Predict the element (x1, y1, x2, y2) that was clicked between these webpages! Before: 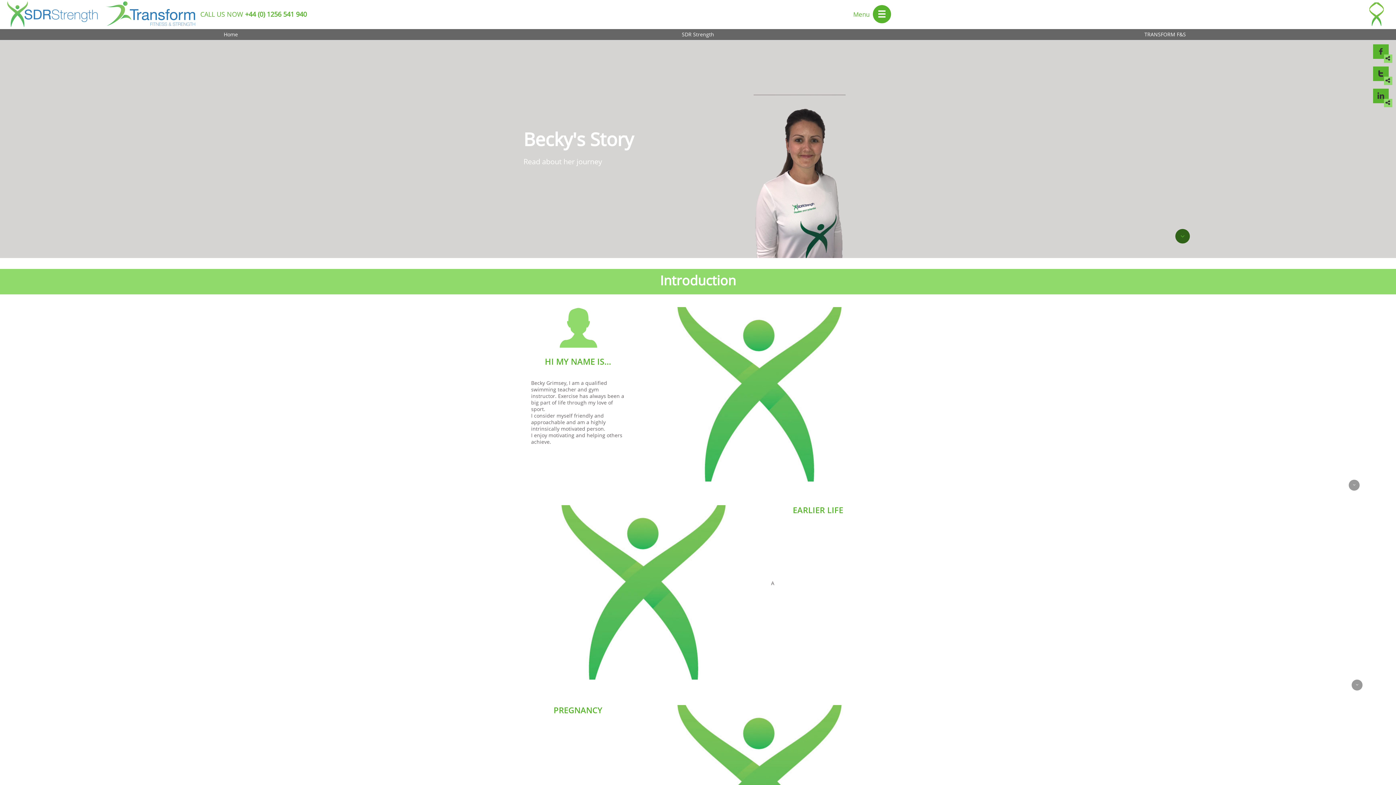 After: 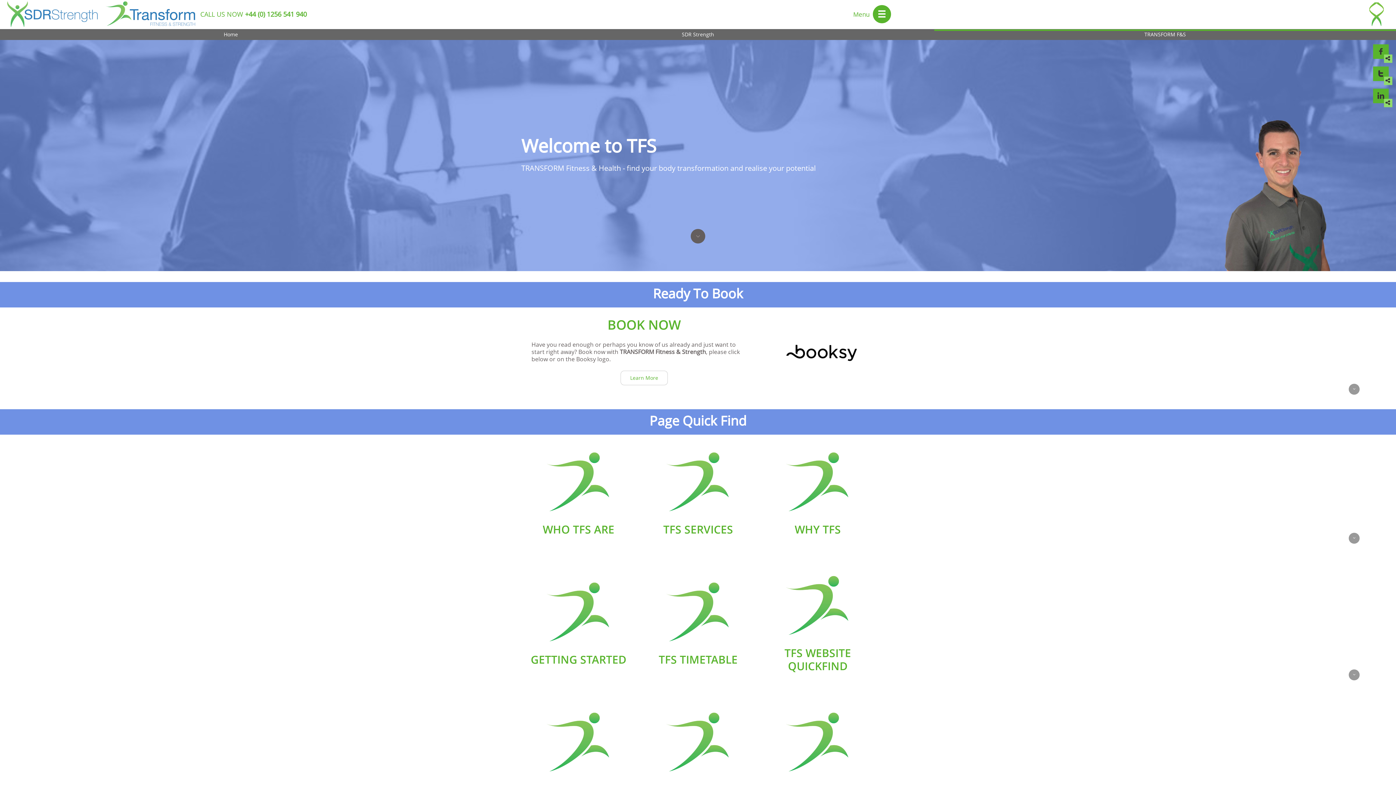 Action: label: TRANSFORM F&S bbox: (934, 29, 1396, 40)